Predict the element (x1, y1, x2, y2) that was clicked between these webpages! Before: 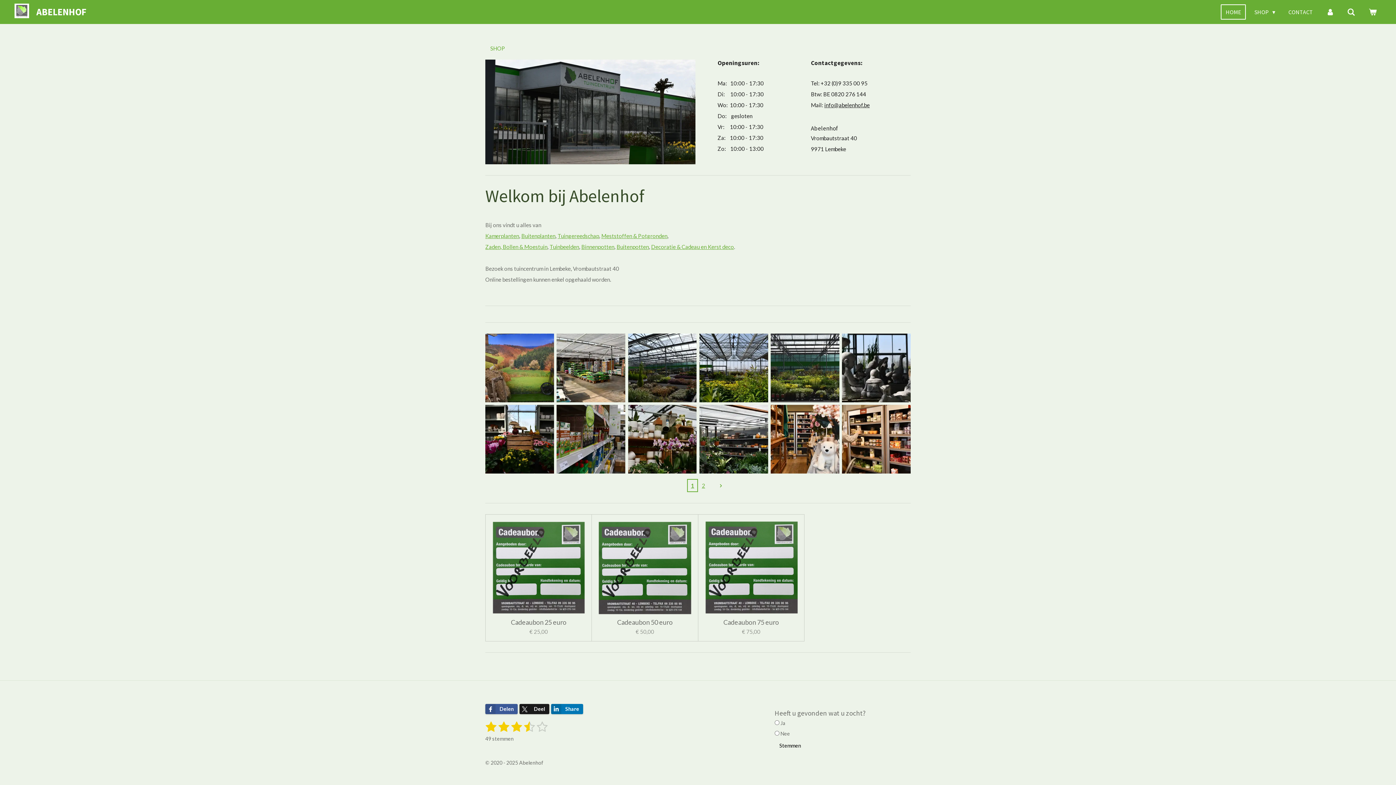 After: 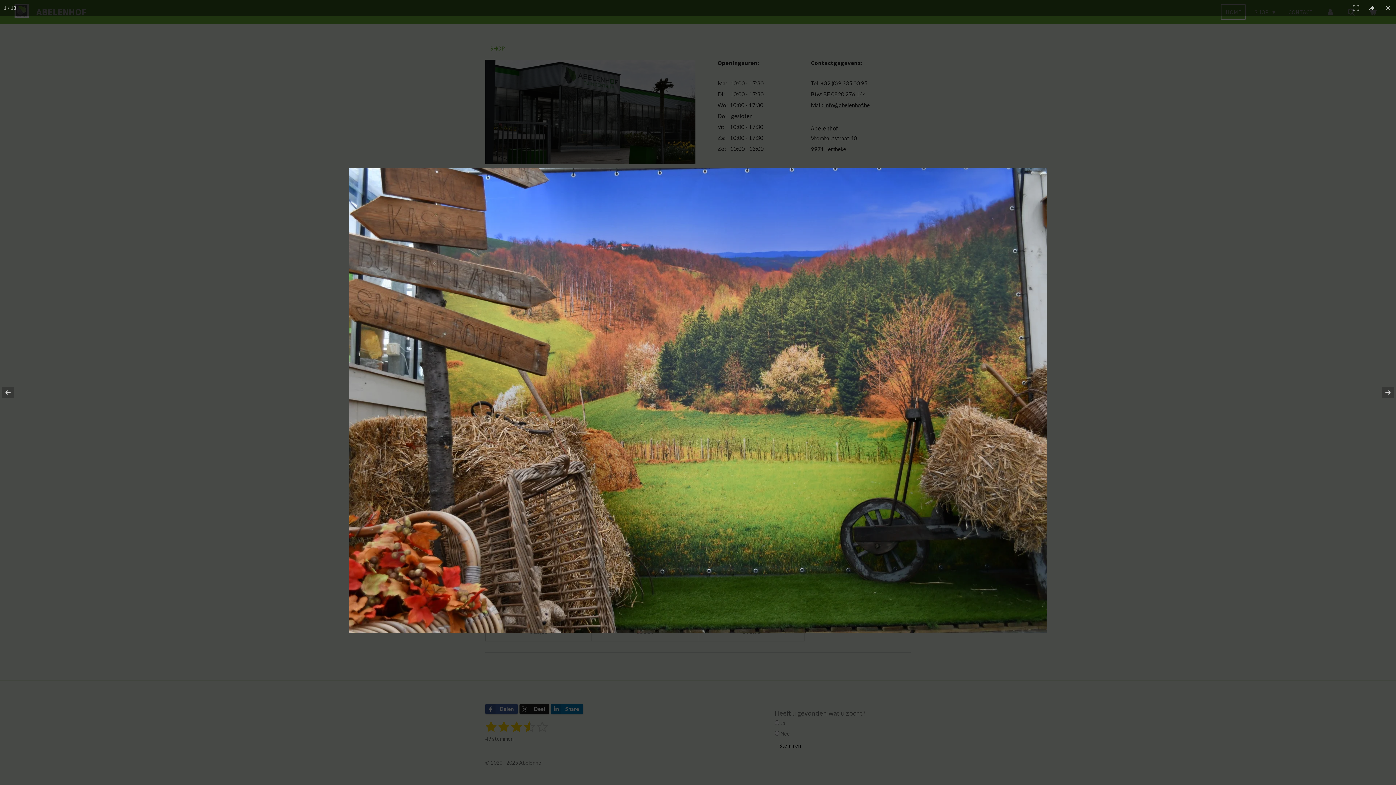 Action: bbox: (484, 332, 555, 403)